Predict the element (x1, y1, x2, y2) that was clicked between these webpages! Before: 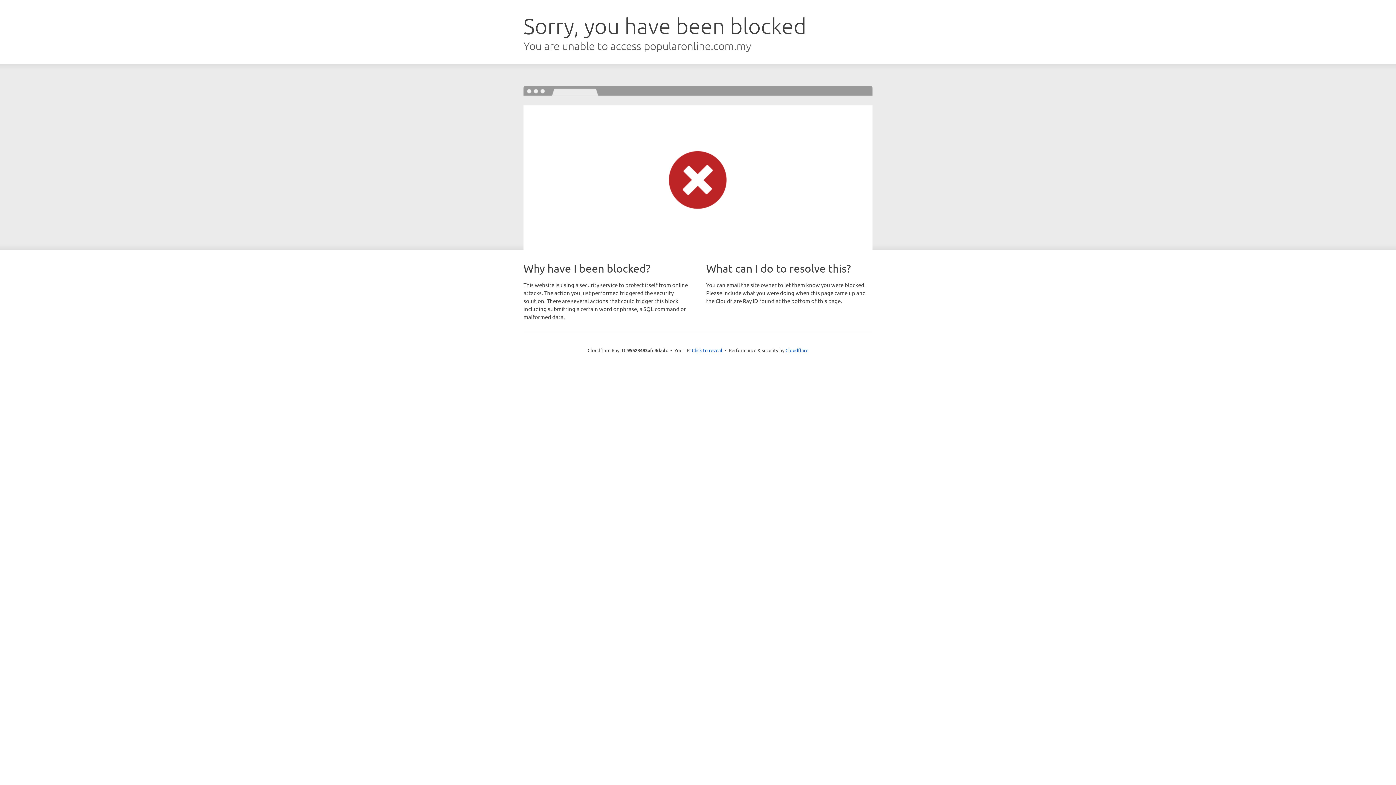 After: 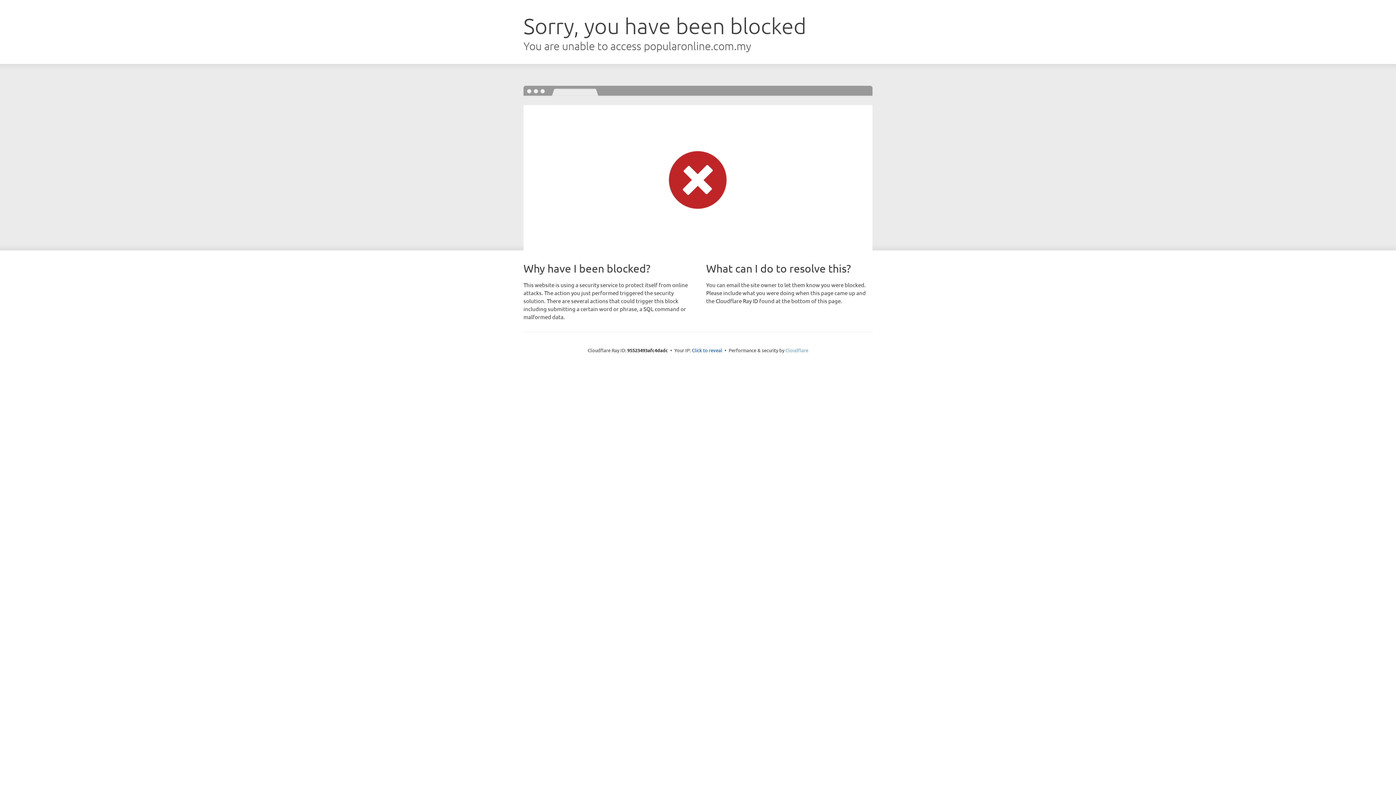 Action: label: Cloudflare bbox: (785, 347, 808, 353)